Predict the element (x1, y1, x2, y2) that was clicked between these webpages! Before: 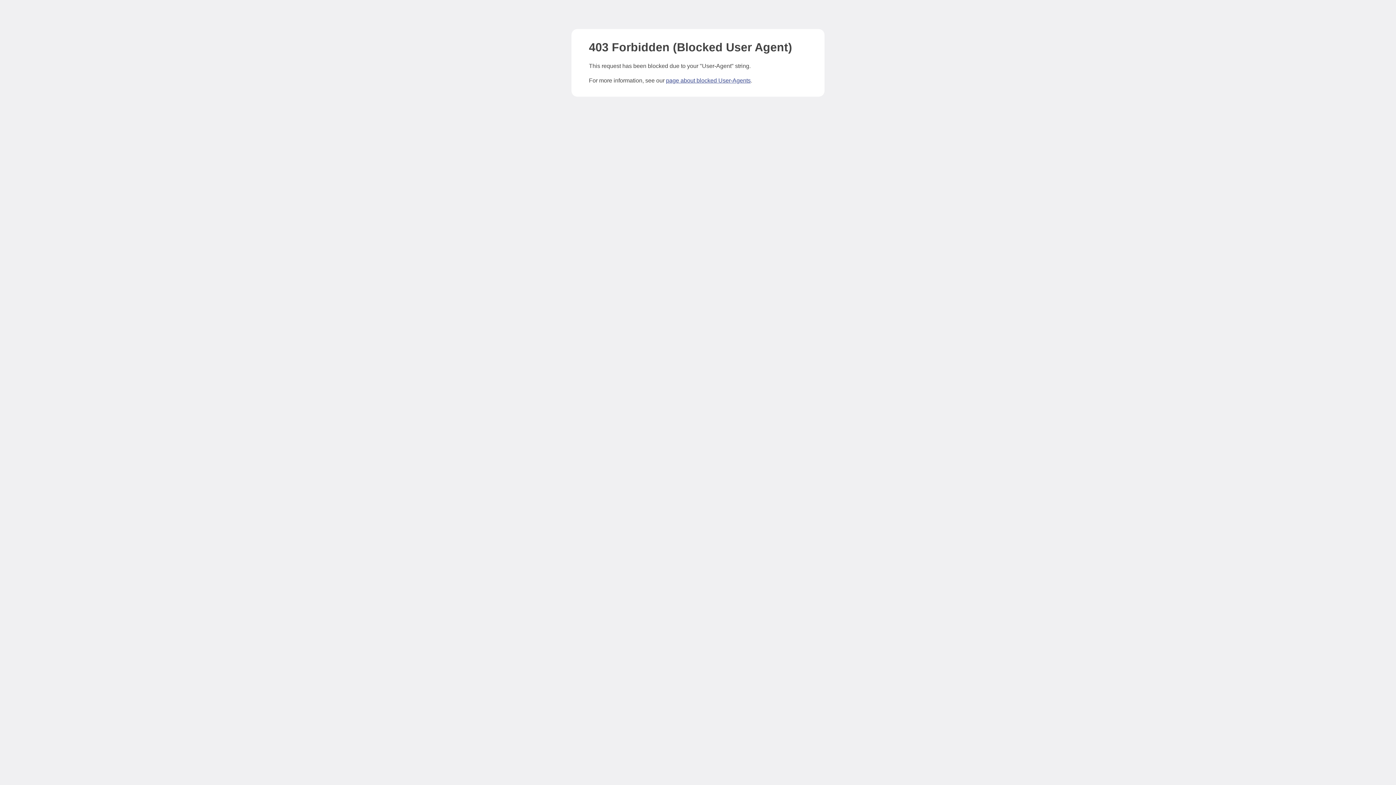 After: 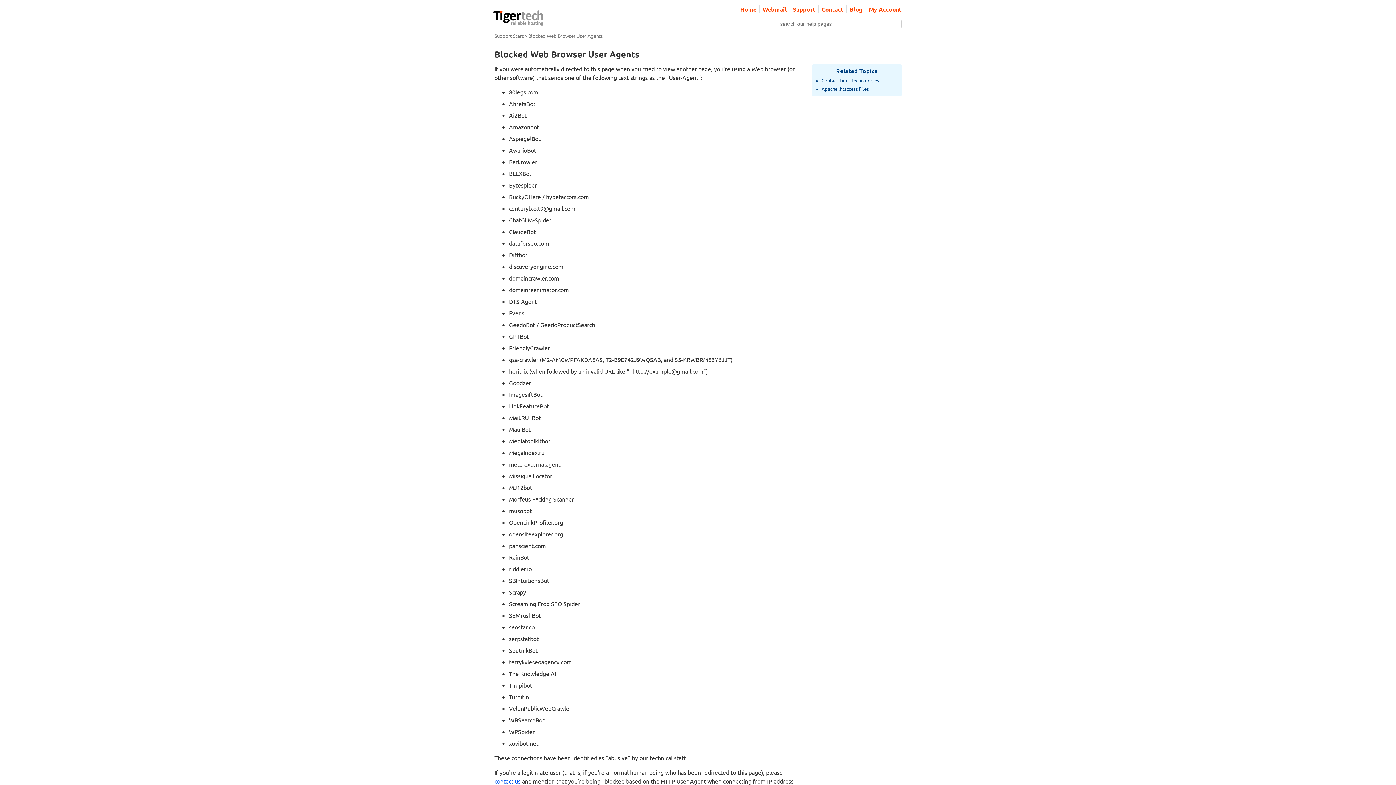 Action: label: page about blocked User-Agents bbox: (666, 77, 750, 83)